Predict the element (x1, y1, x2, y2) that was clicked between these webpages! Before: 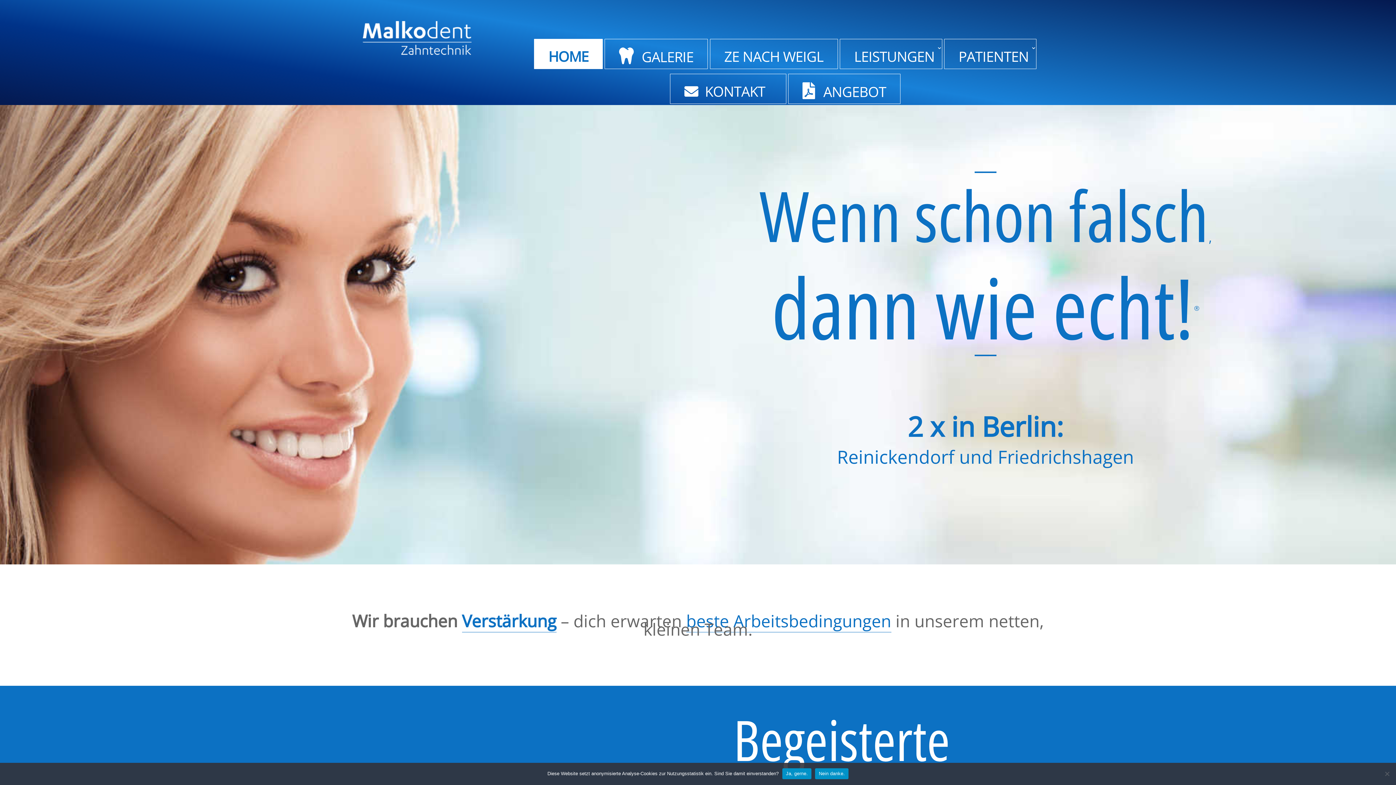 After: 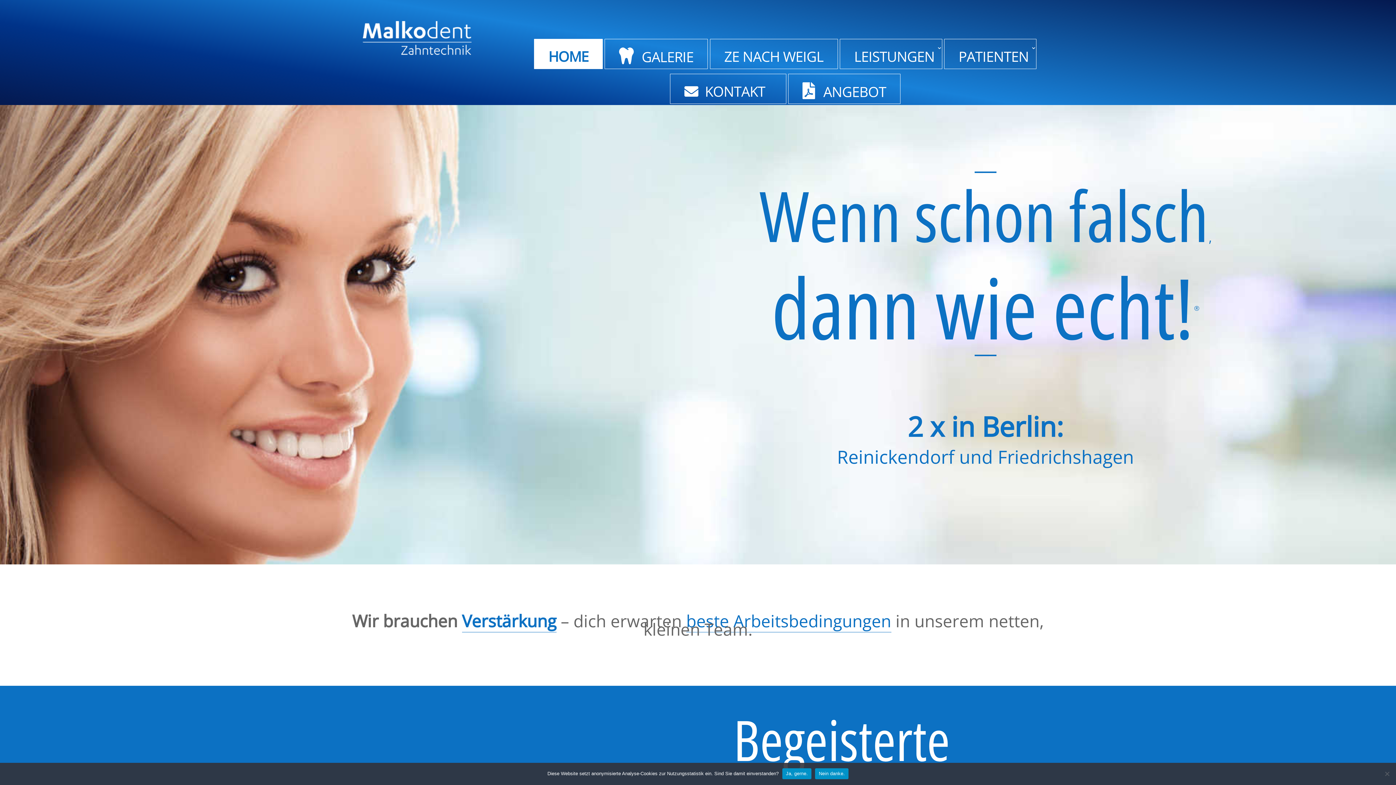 Action: bbox: (363, 49, 471, 56)